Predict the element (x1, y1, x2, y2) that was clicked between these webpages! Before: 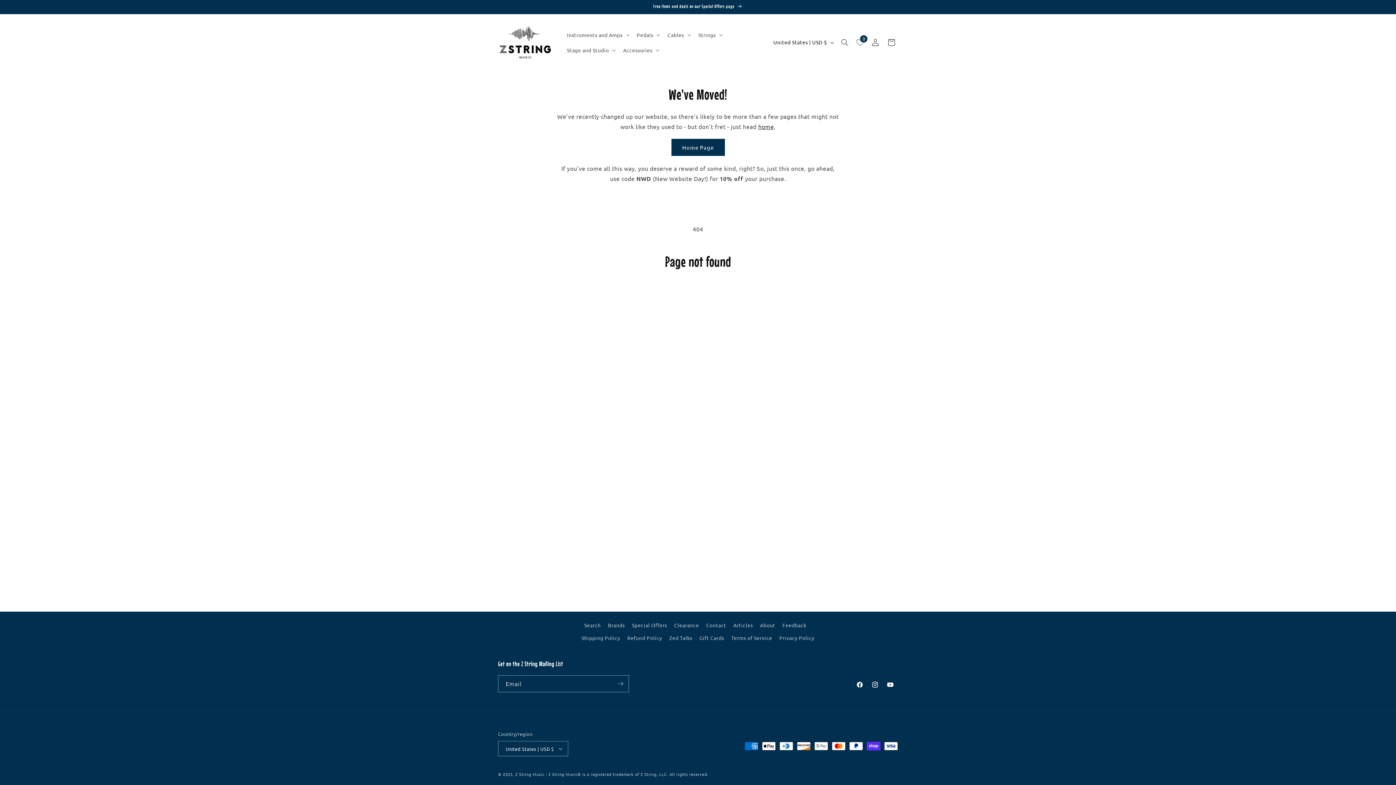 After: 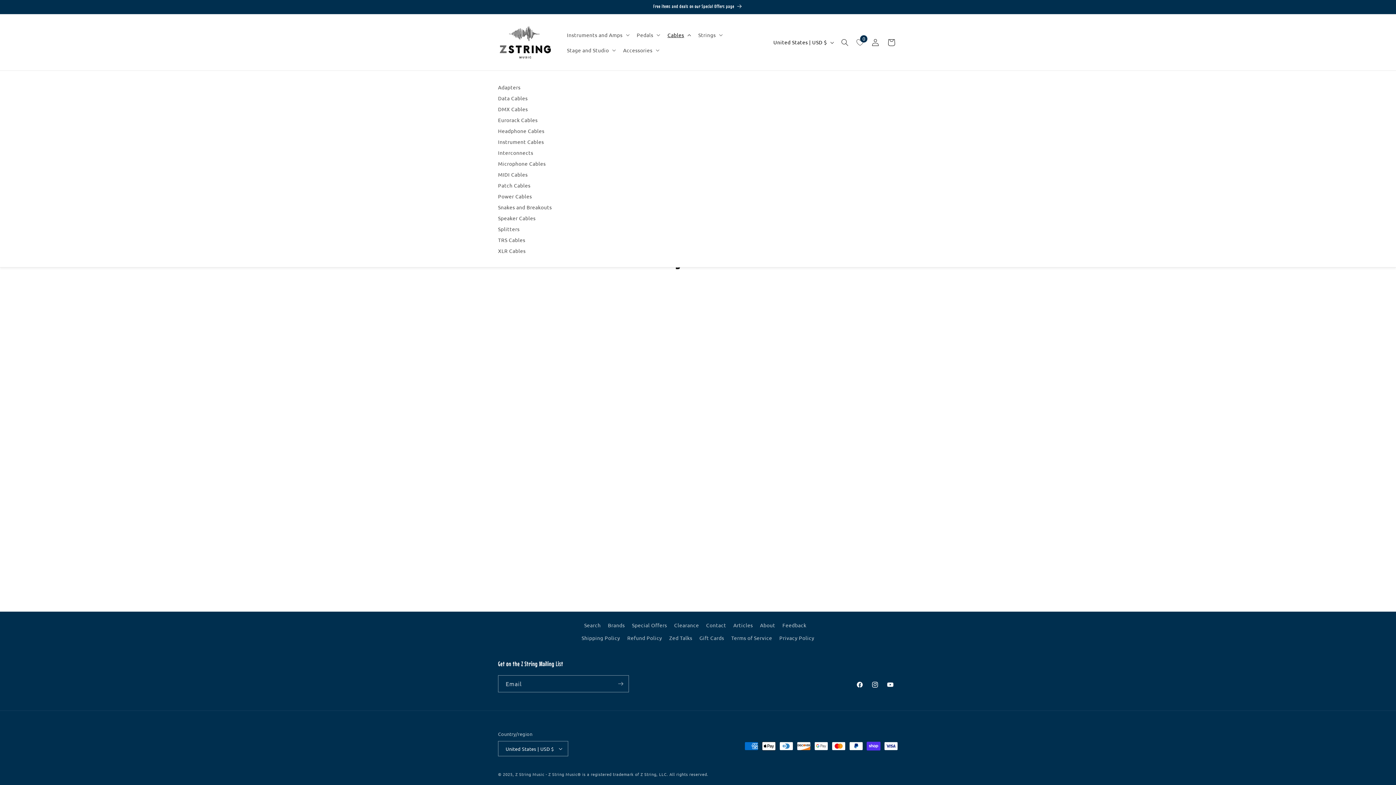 Action: label: Cables bbox: (663, 27, 694, 42)